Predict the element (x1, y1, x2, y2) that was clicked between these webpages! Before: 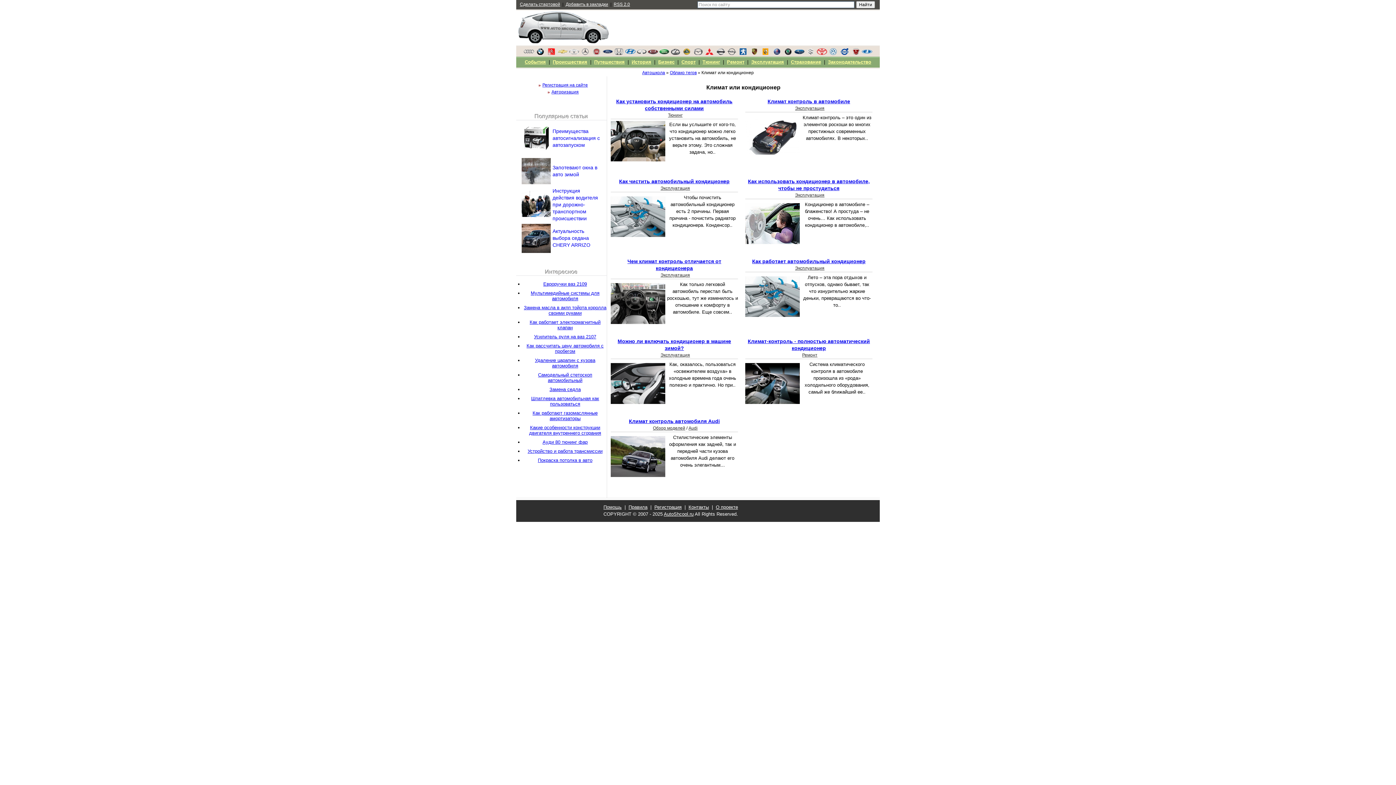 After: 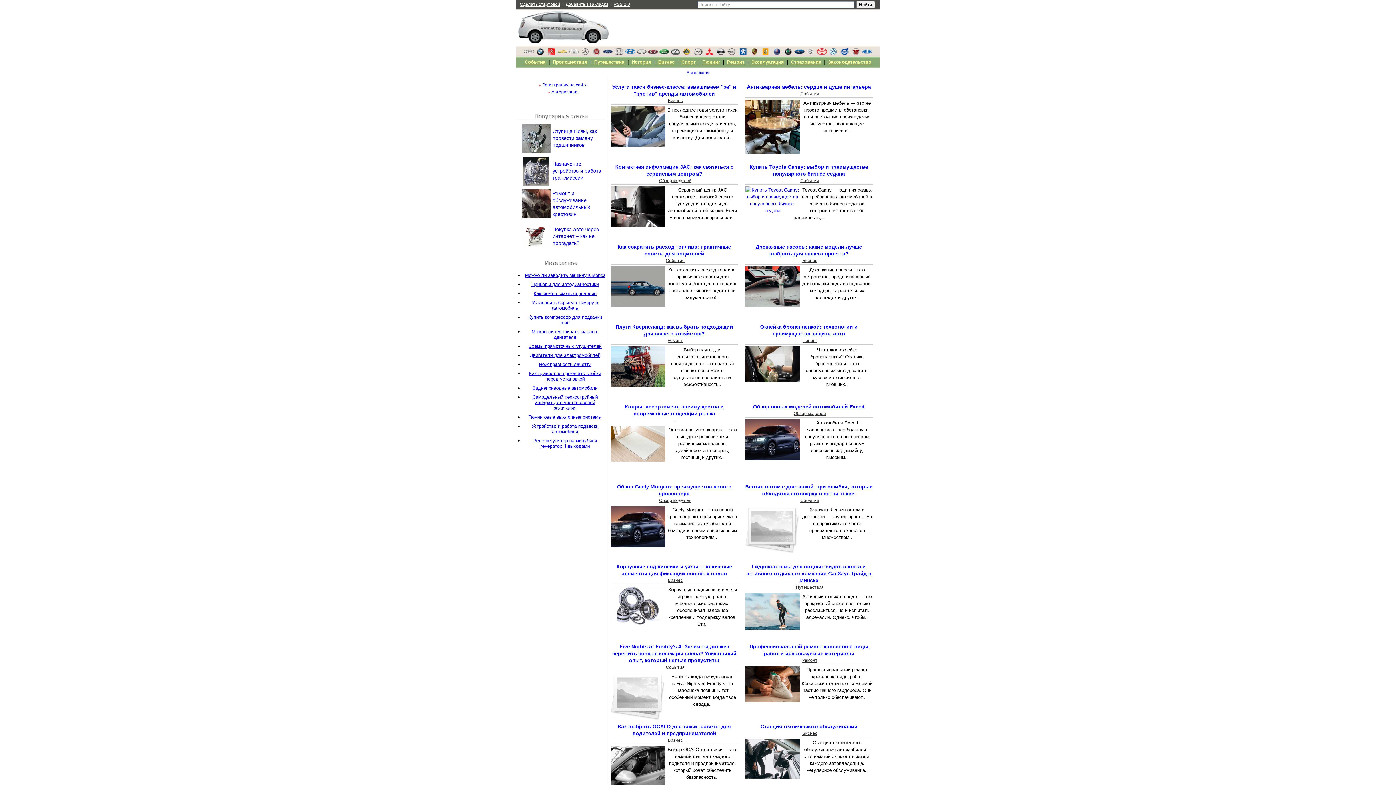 Action: label: AutoShcool.ru bbox: (664, 511, 693, 517)